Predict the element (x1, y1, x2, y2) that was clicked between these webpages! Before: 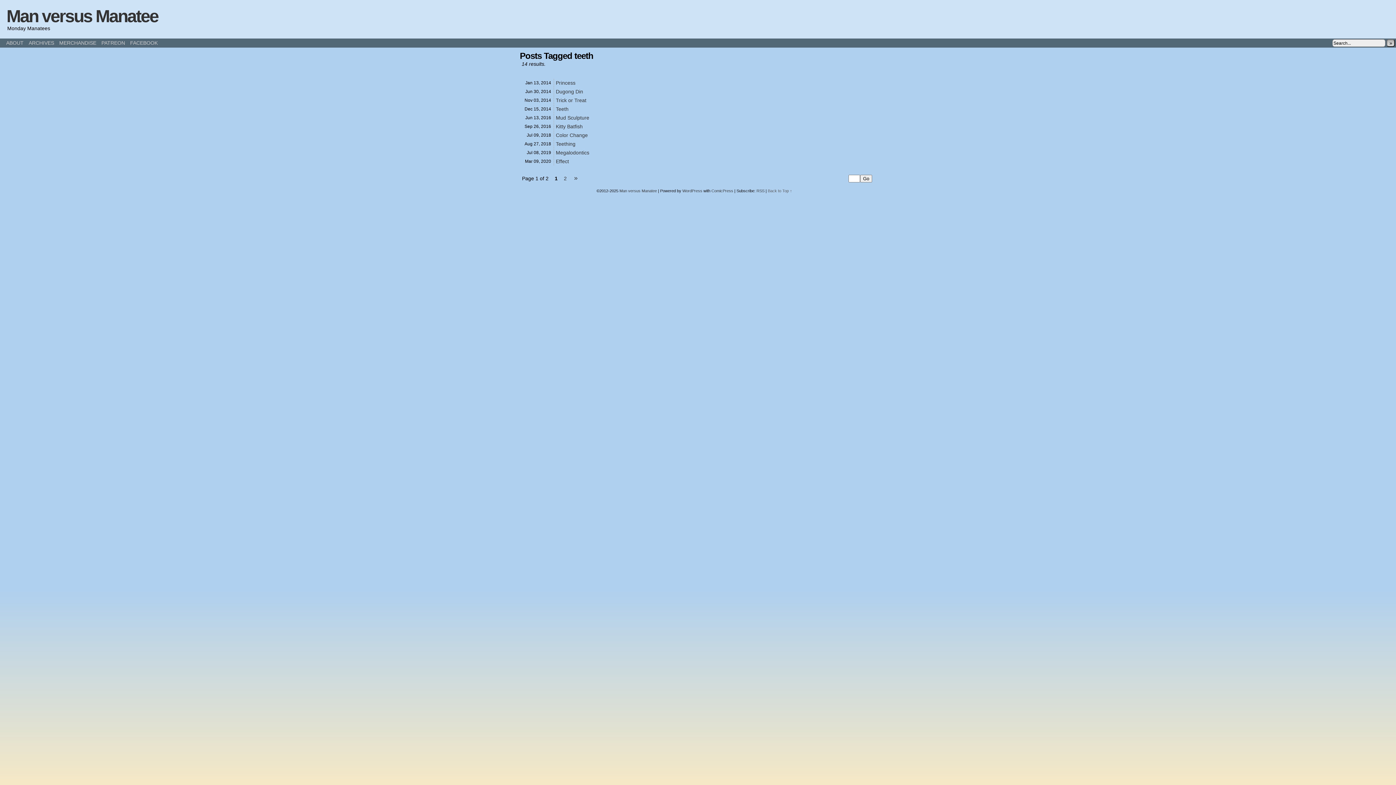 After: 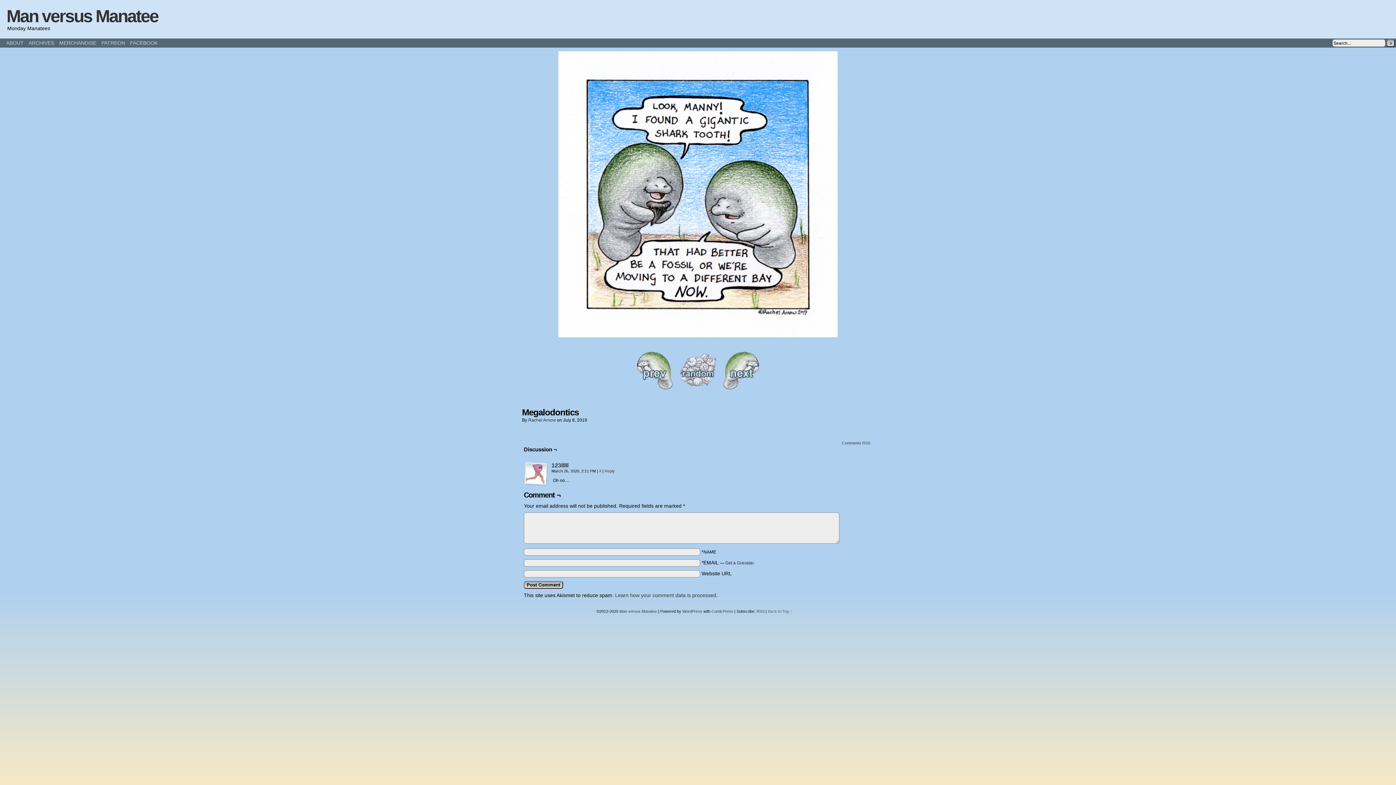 Action: bbox: (556, 149, 589, 155) label: Megalodontics